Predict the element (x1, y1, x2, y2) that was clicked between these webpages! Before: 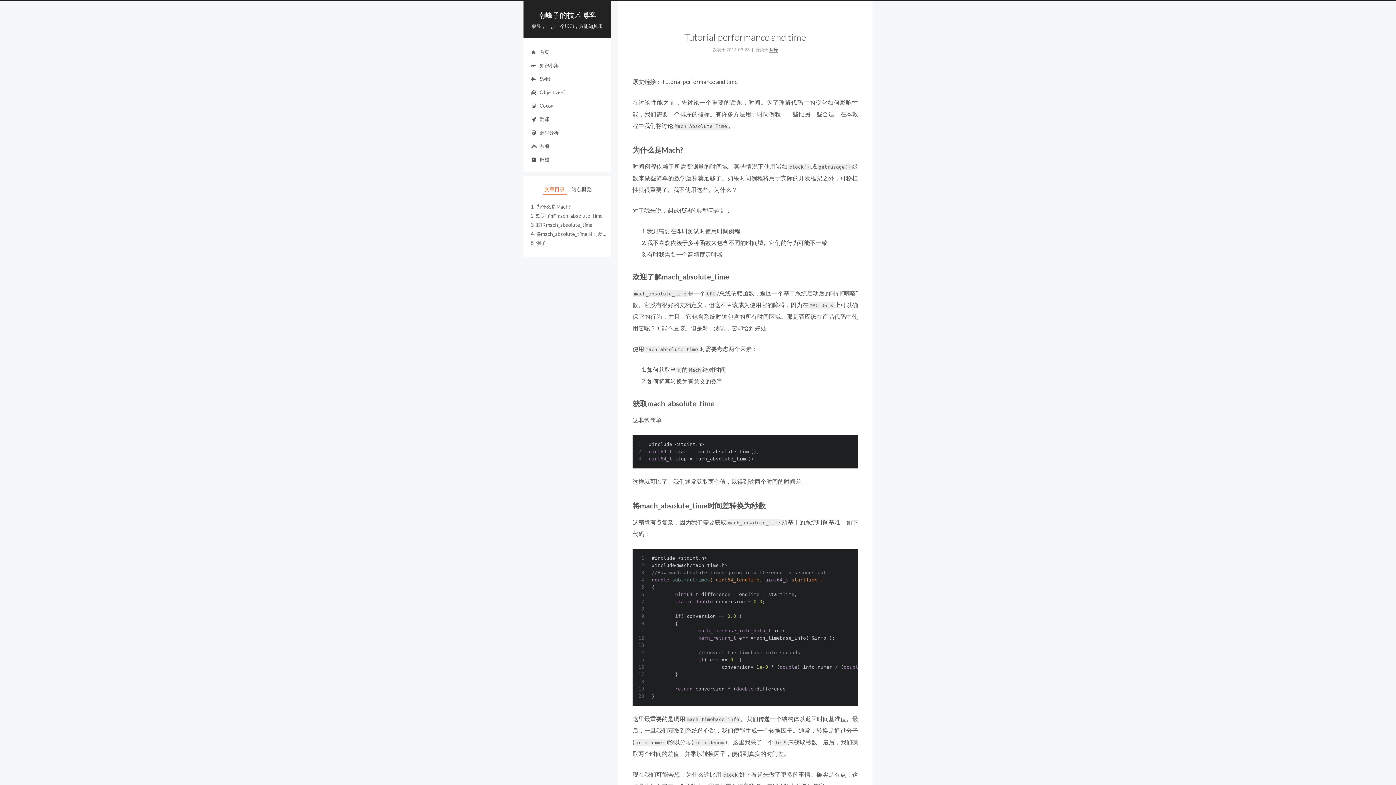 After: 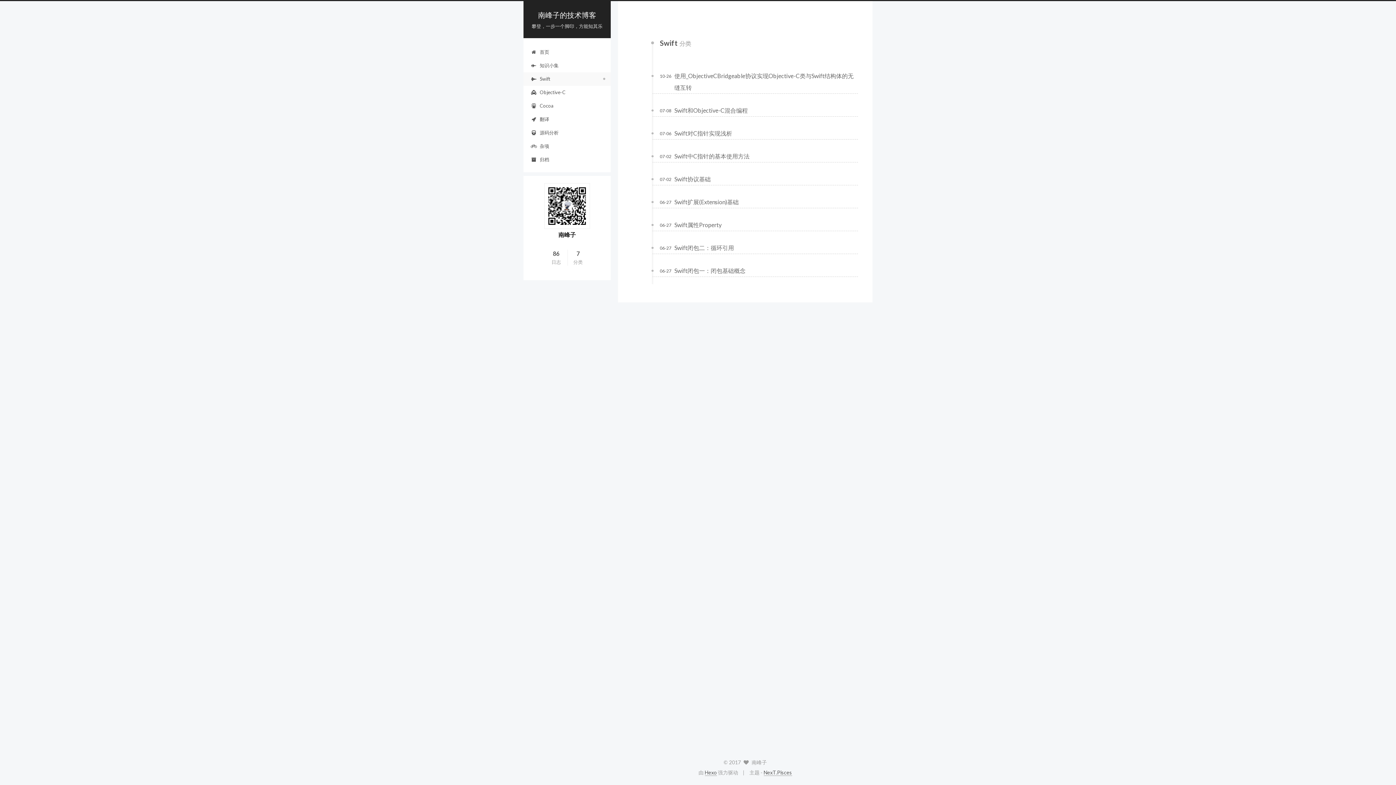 Action: bbox: (523, 72, 610, 85) label:  Swift